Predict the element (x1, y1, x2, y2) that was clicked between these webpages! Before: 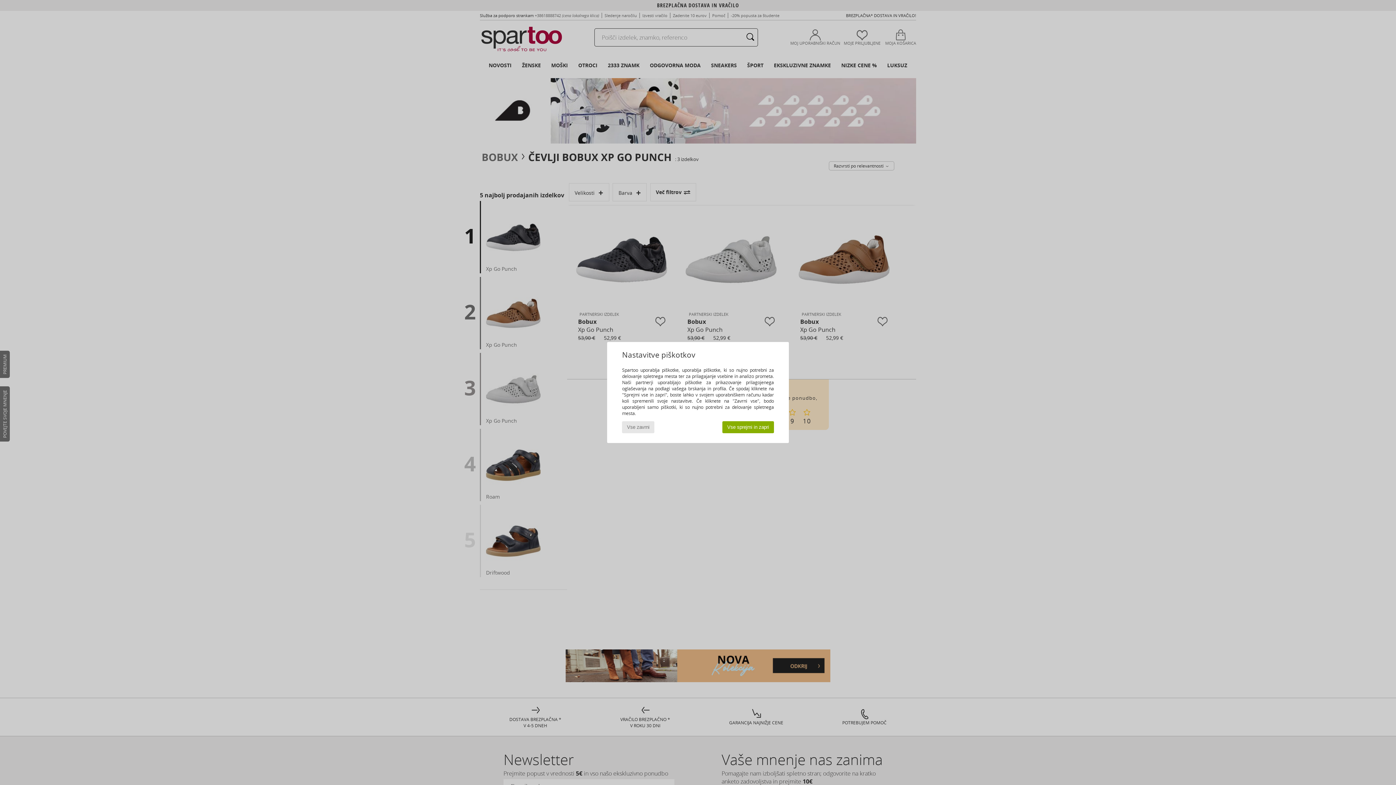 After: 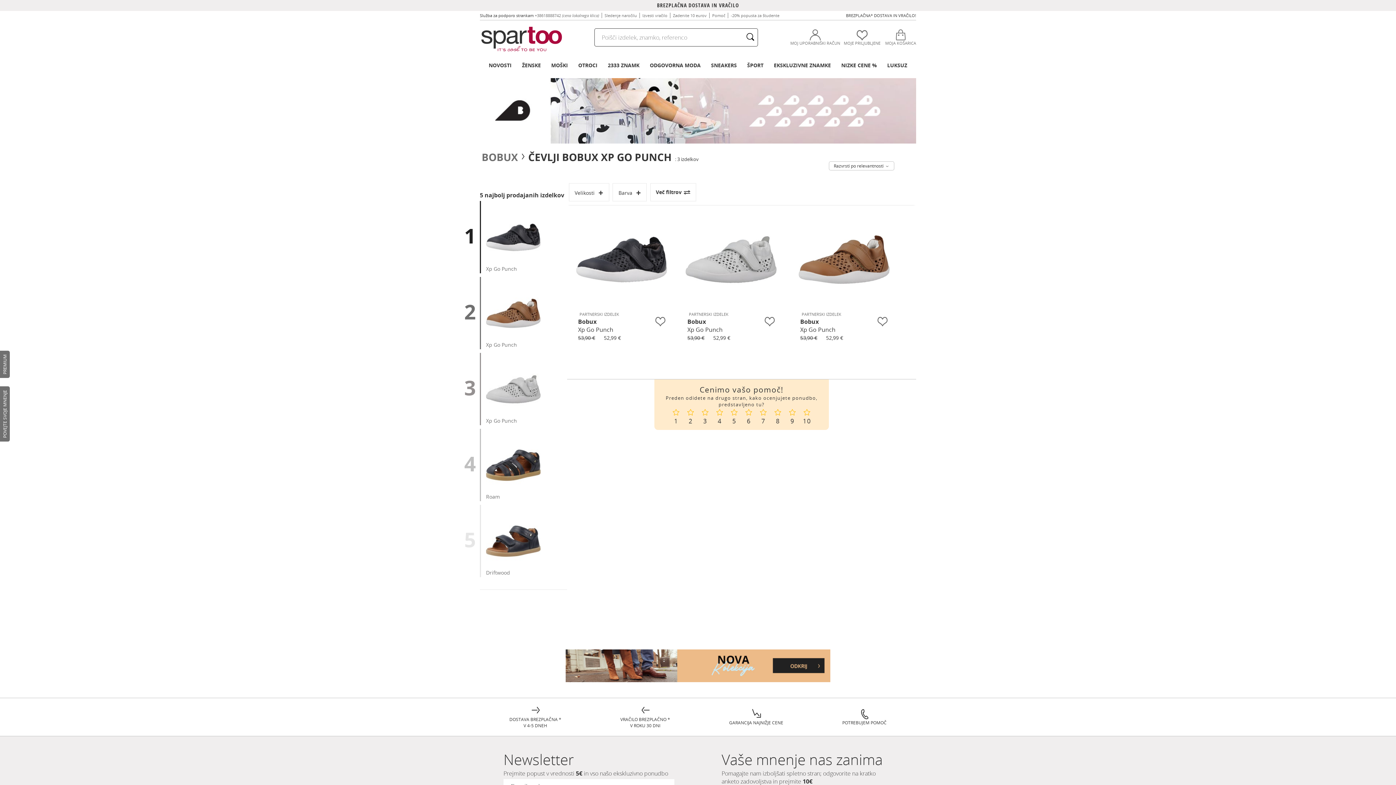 Action: label: Vse sprejmi in zapri bbox: (722, 421, 774, 433)